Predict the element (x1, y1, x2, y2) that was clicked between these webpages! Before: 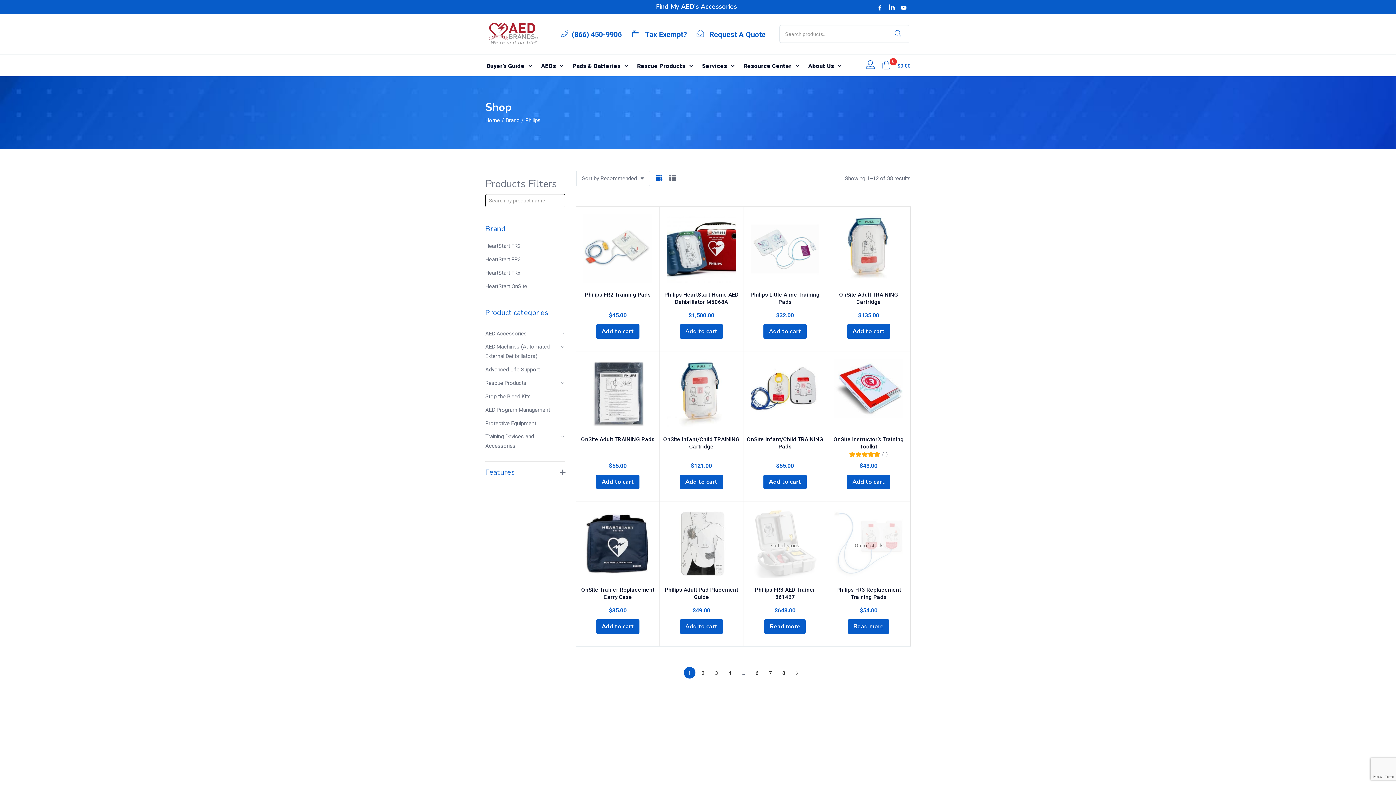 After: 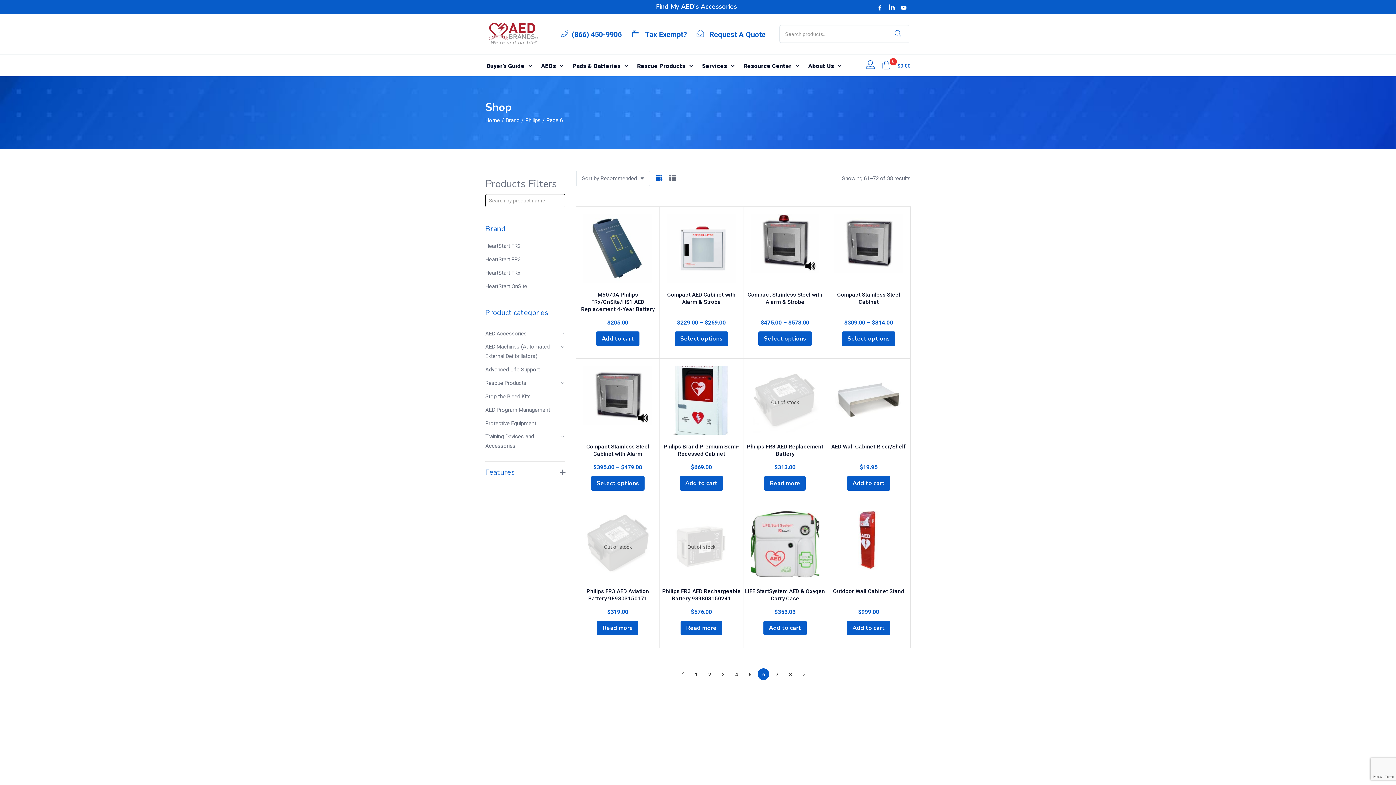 Action: label: 6 bbox: (751, 667, 762, 678)